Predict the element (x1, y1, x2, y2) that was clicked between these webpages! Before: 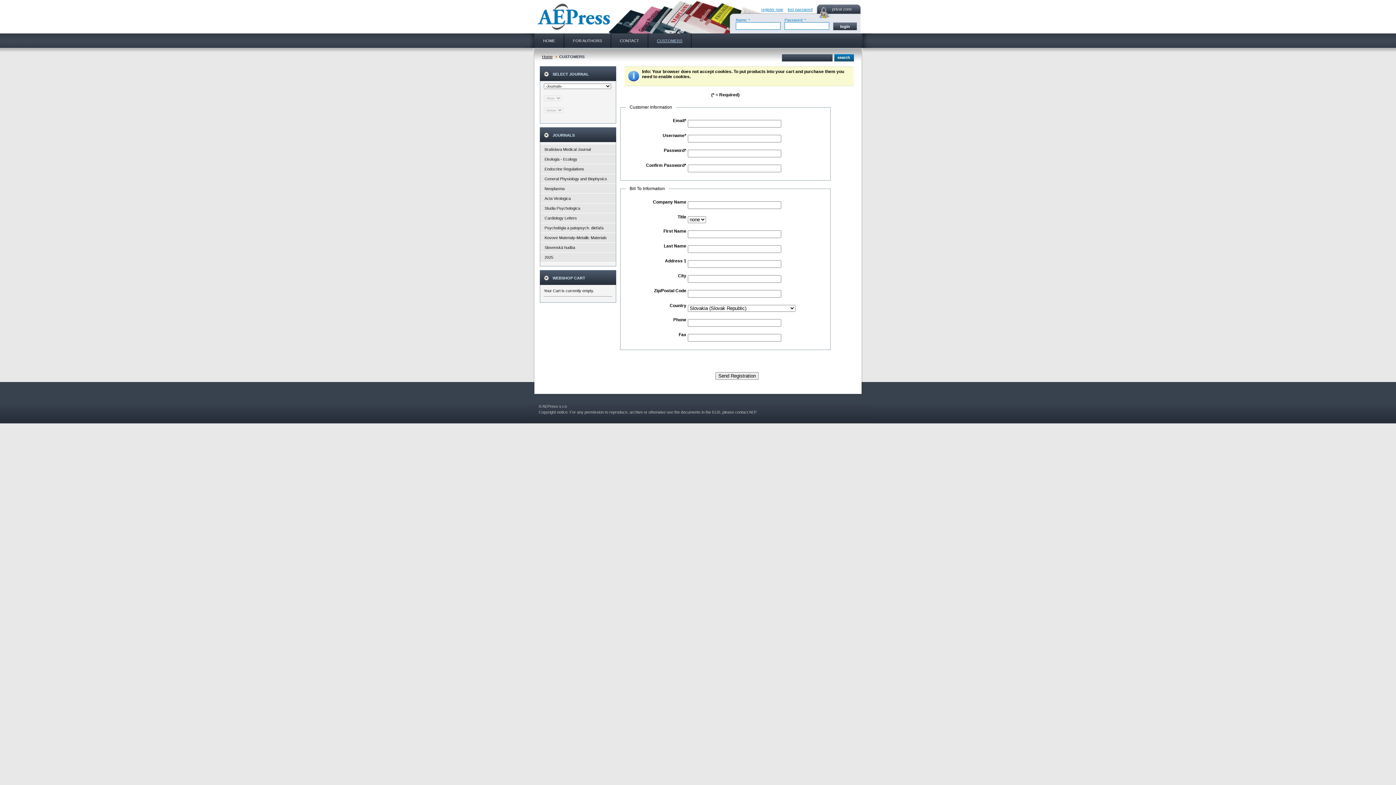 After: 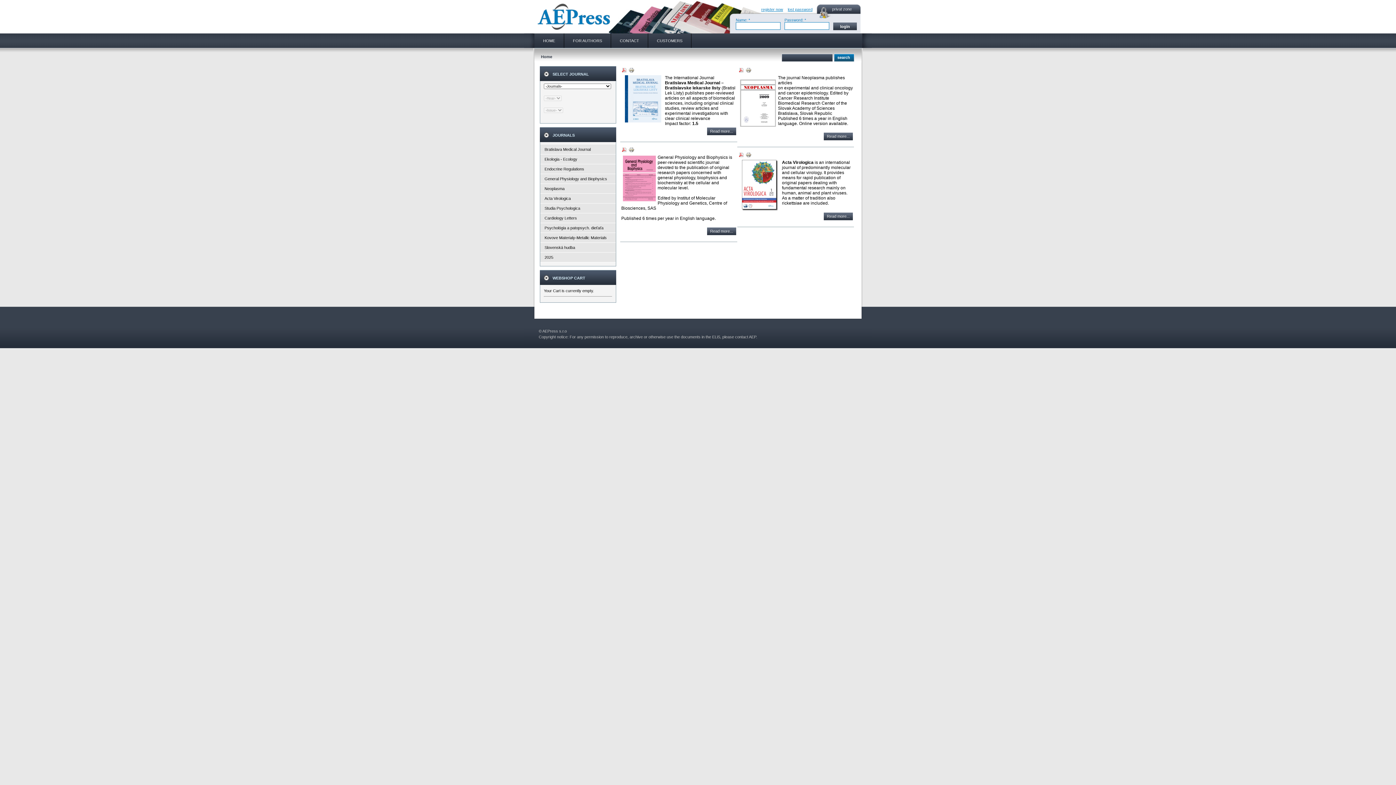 Action: bbox: (533, 0, 612, 33)